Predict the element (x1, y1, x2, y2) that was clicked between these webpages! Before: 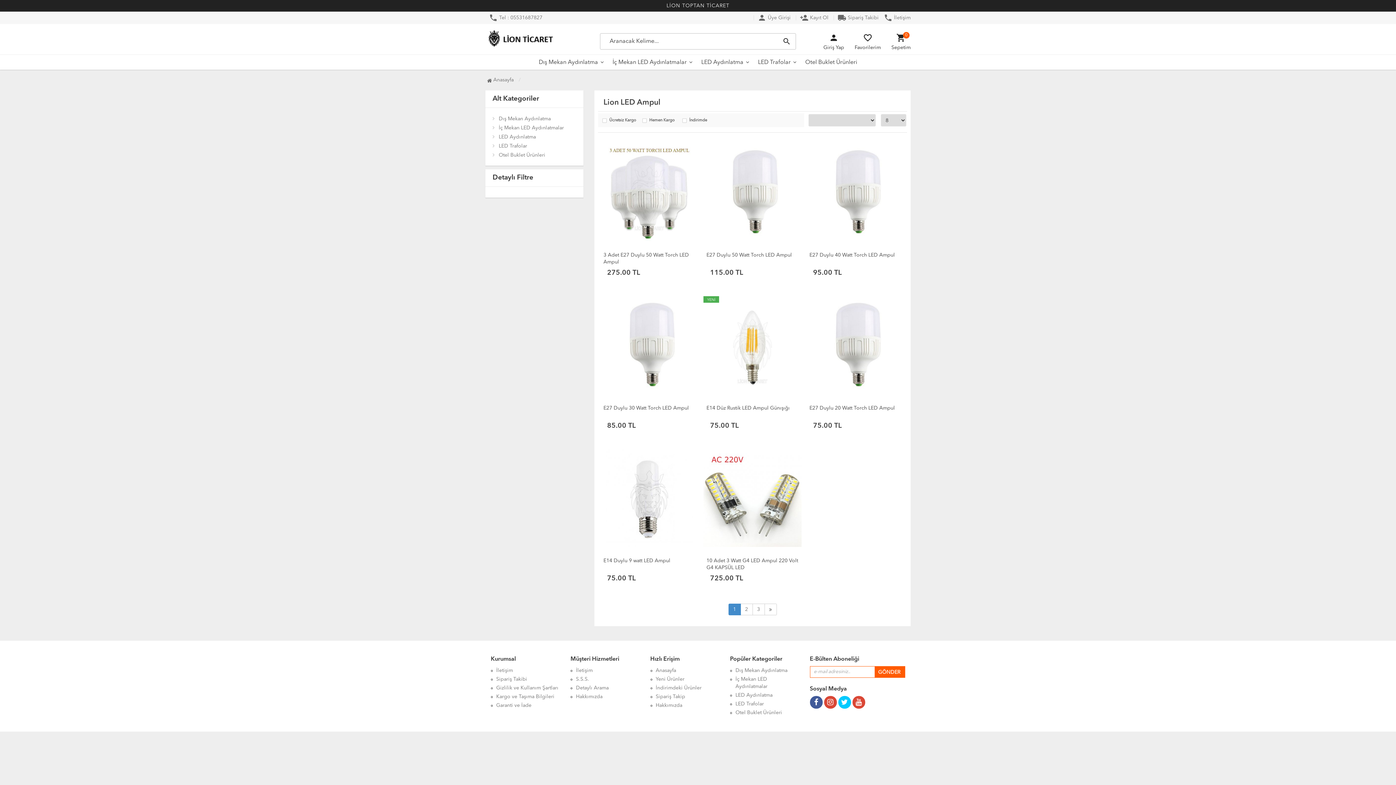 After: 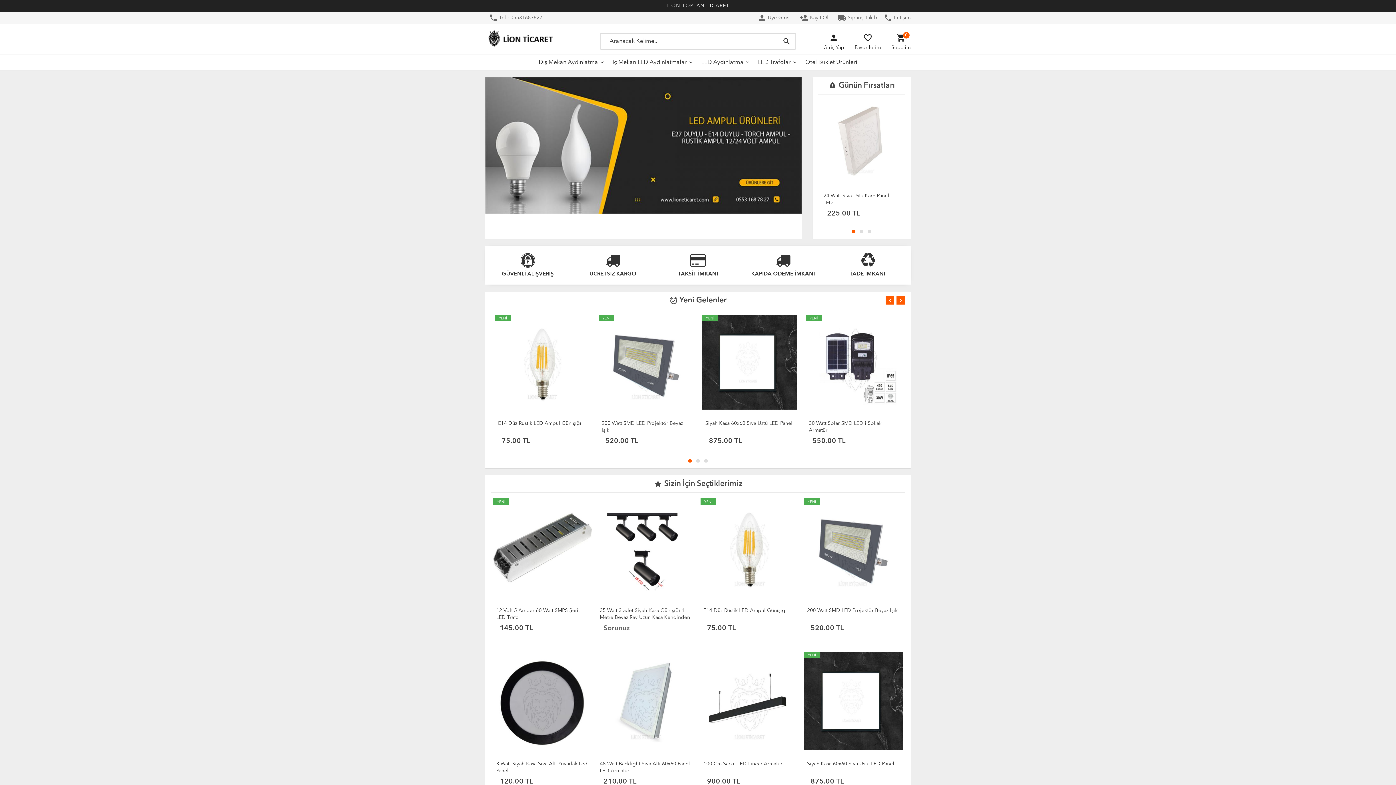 Action: bbox: (485, 29, 583, 47)